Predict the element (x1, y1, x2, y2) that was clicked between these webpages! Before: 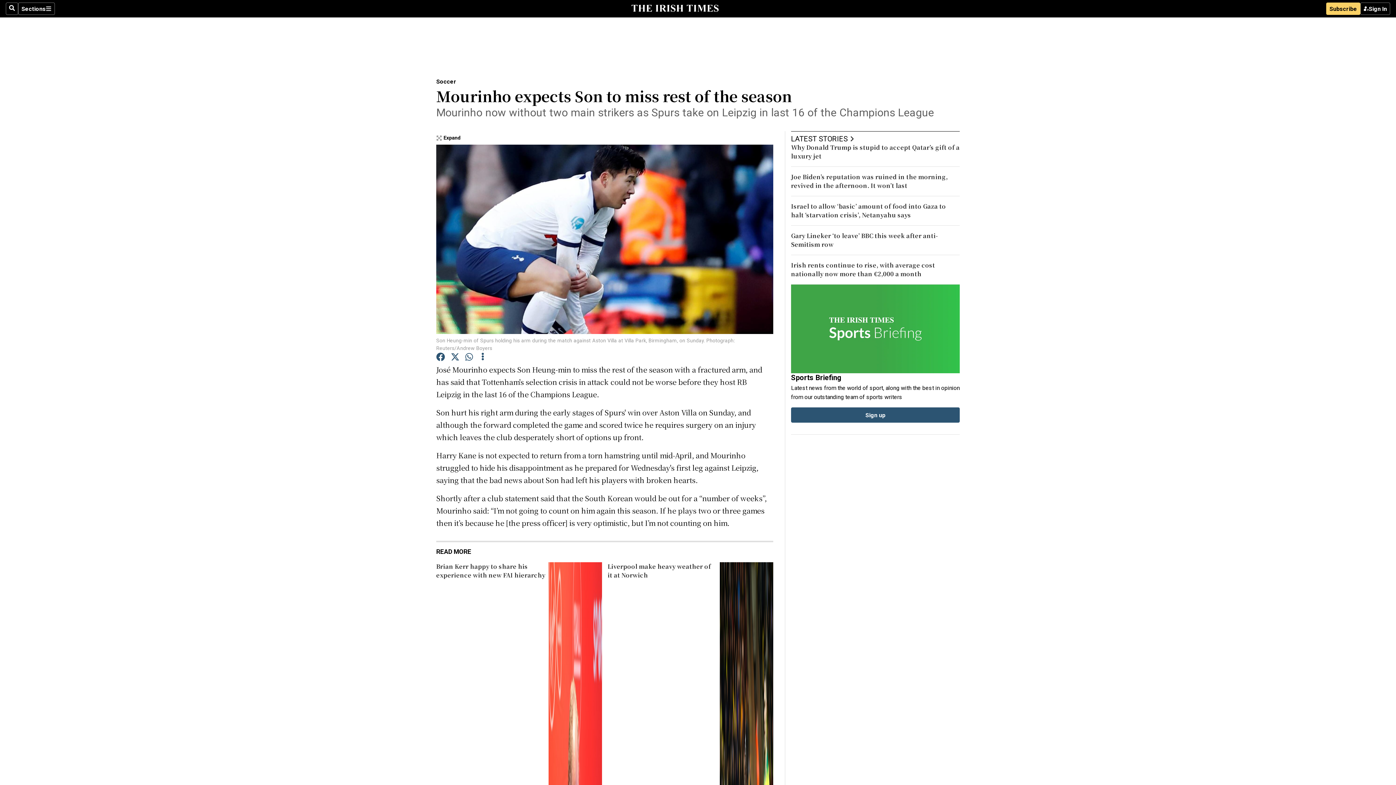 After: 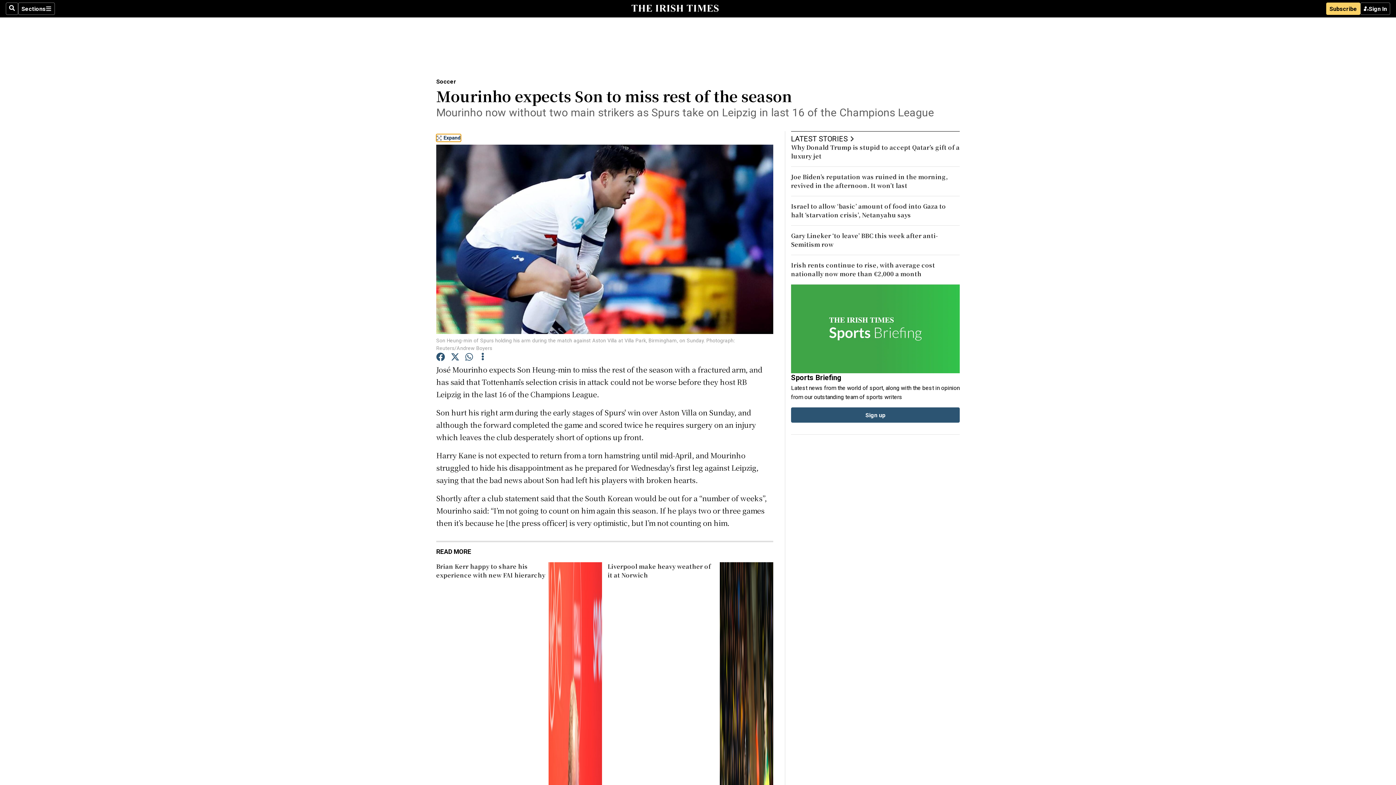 Action: label: Expand bbox: (436, 134, 461, 141)